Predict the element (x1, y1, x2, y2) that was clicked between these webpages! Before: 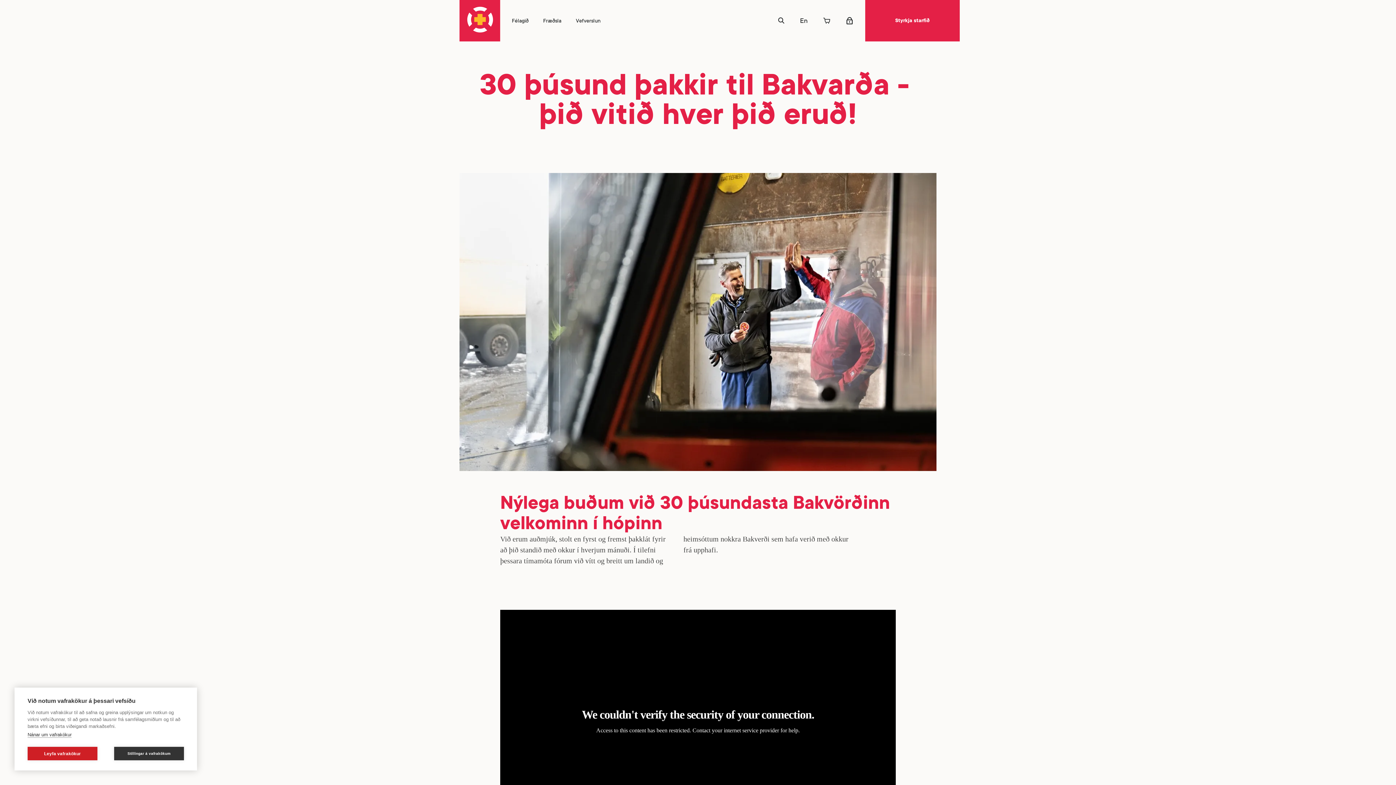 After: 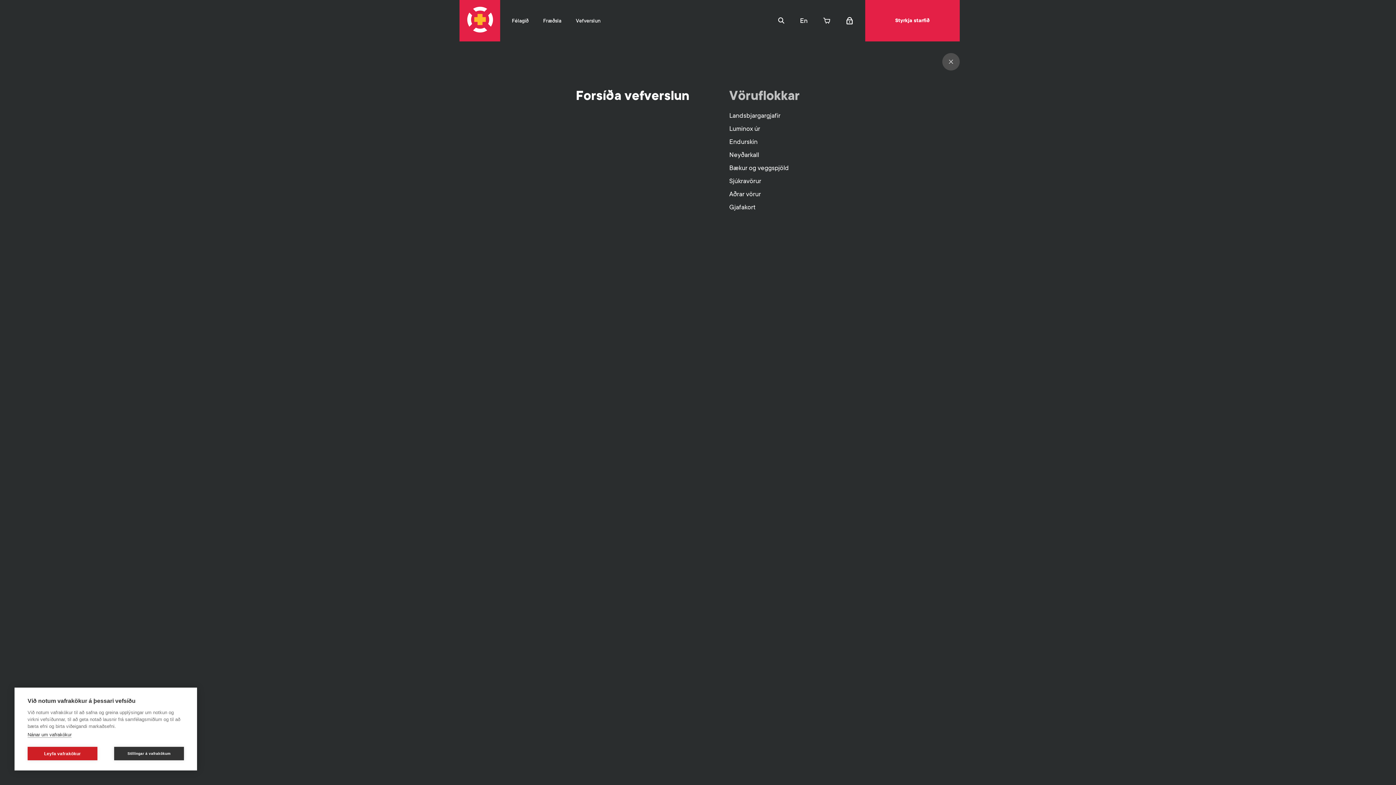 Action: bbox: (576, 16, 600, 26) label: Vefverslun